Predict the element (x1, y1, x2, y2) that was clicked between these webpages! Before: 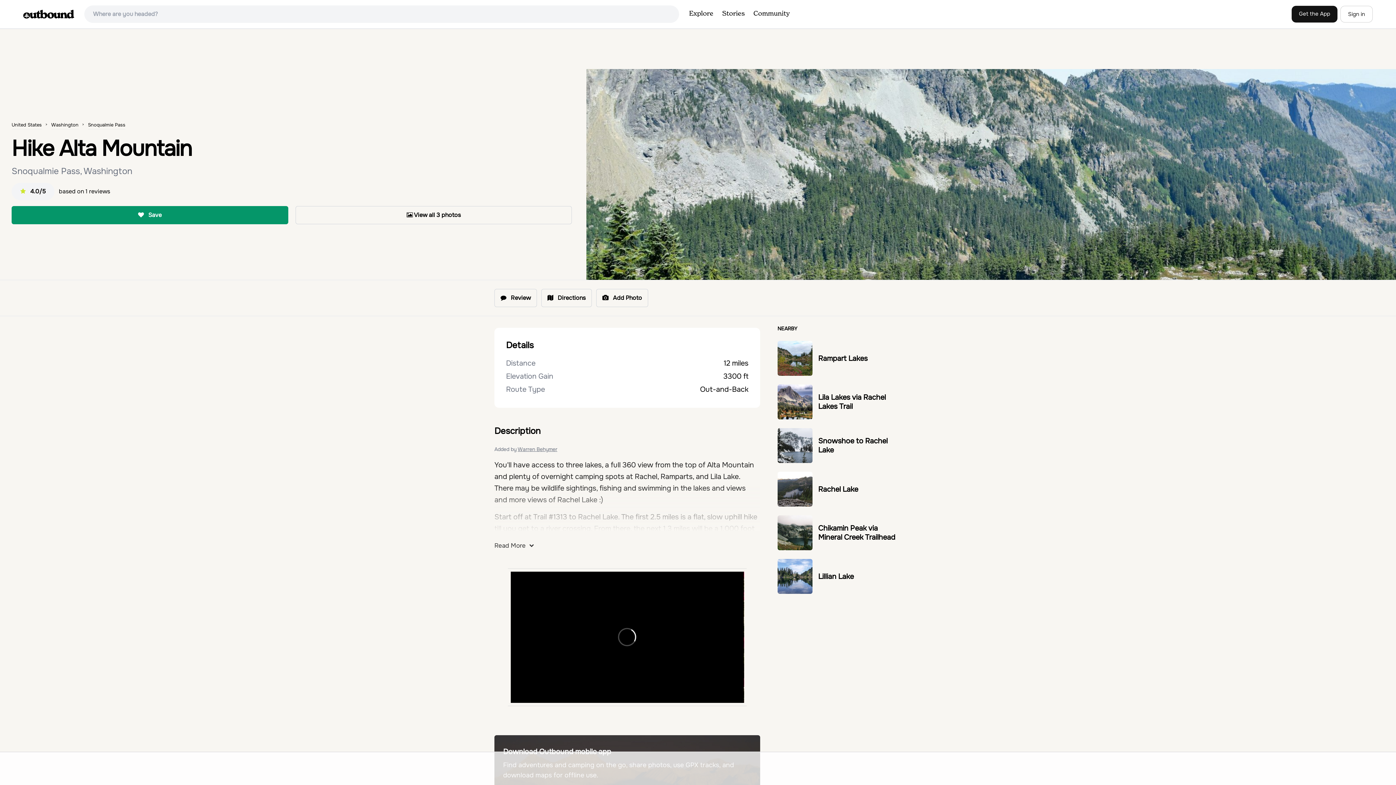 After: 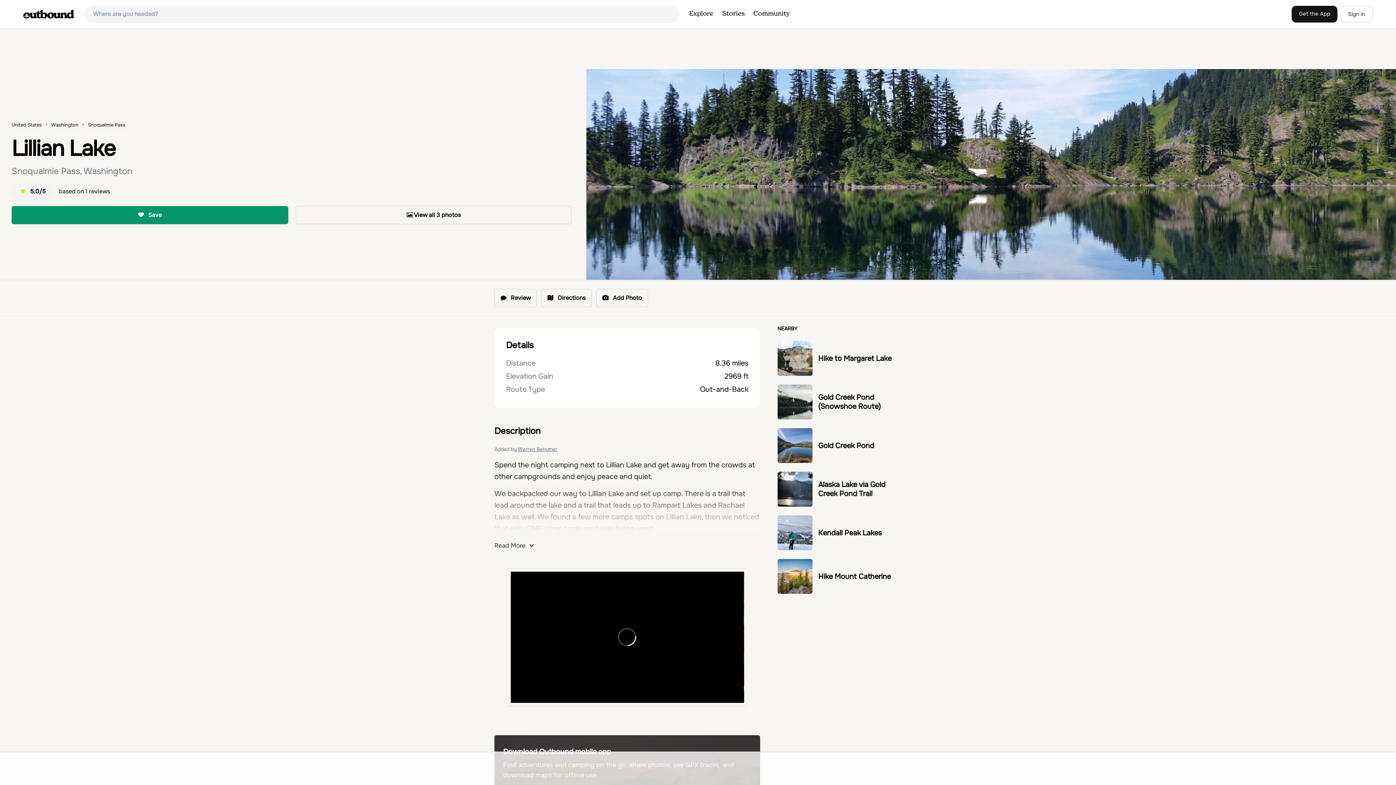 Action: bbox: (818, 572, 854, 581) label: Lillian Lake